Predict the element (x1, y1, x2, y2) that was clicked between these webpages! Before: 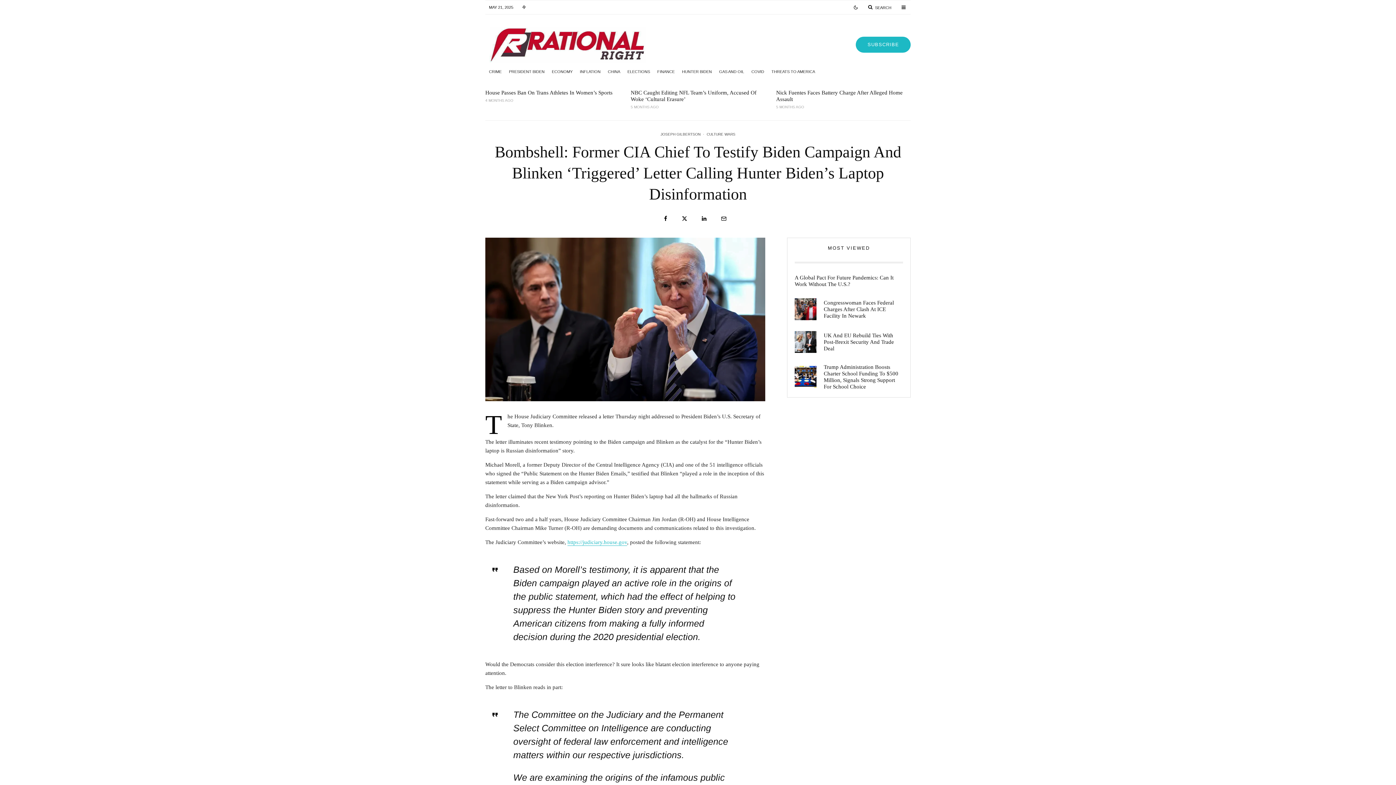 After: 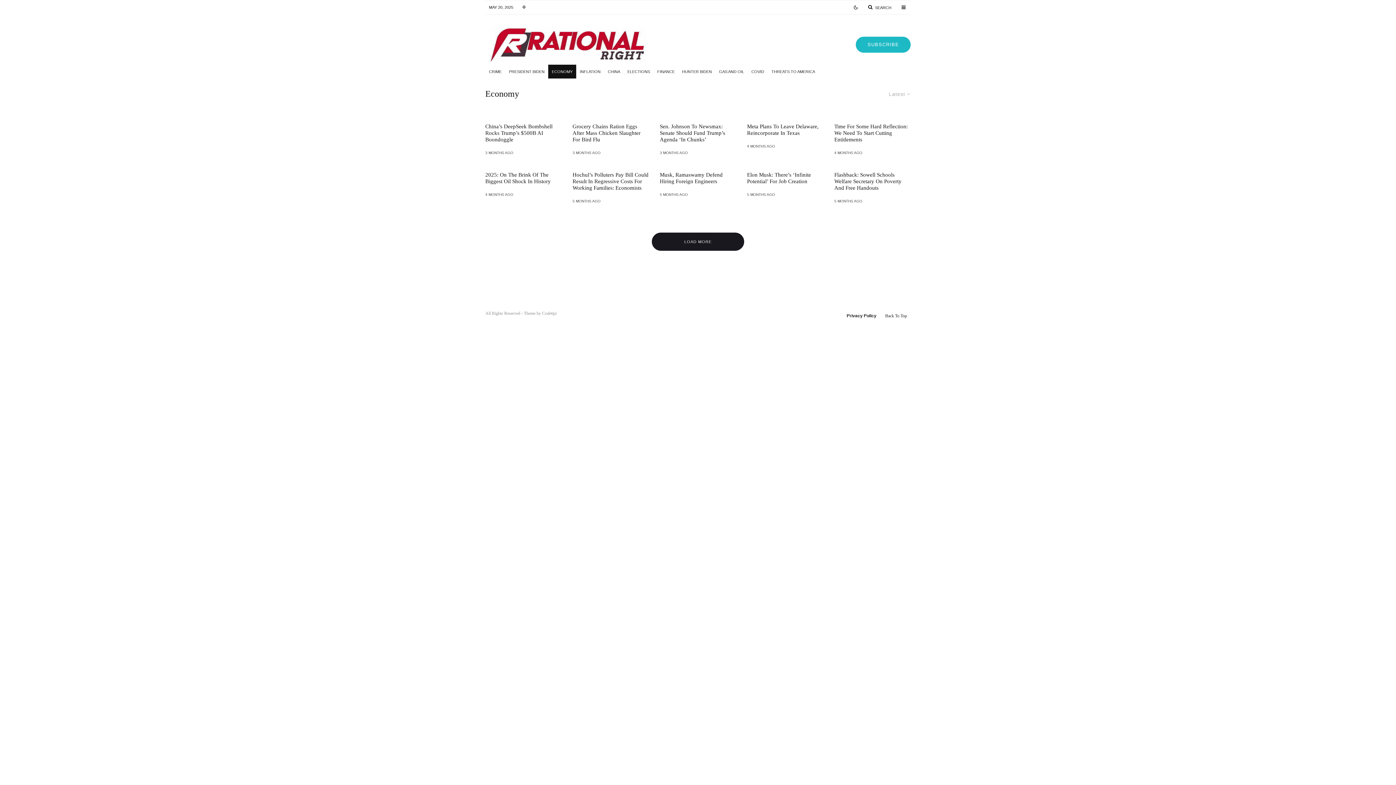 Action: bbox: (548, 64, 576, 78) label: ECONOMY